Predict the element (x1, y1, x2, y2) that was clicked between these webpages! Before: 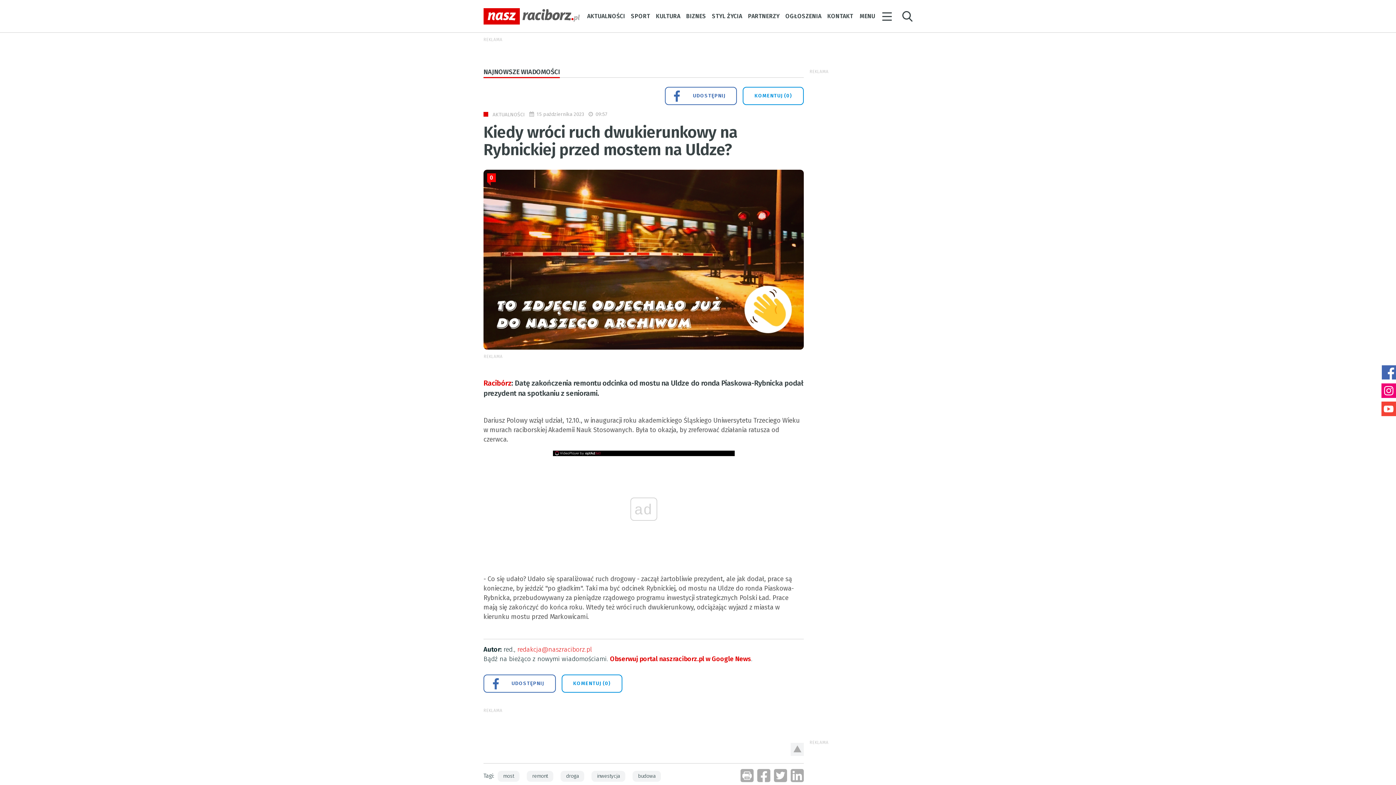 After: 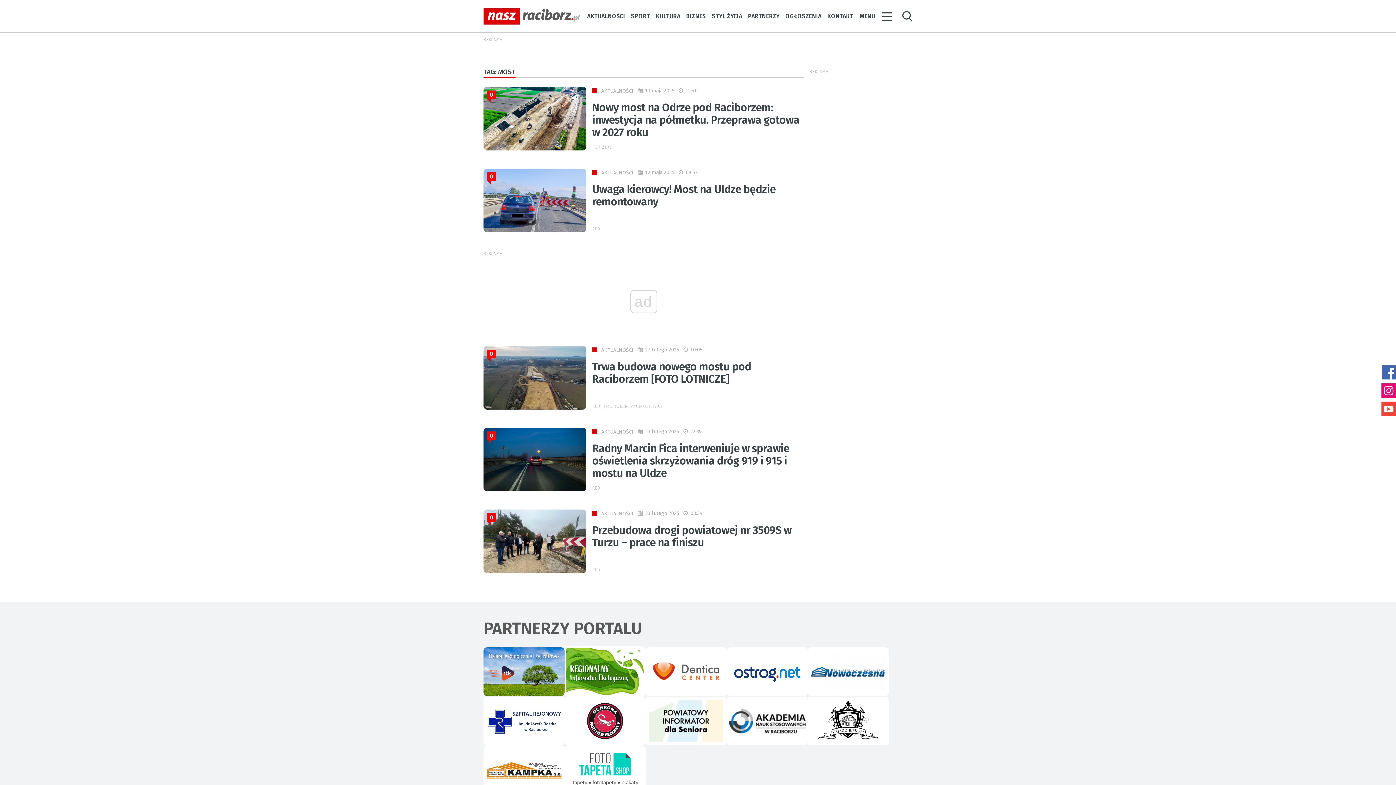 Action: bbox: (497, 771, 519, 782) label: most